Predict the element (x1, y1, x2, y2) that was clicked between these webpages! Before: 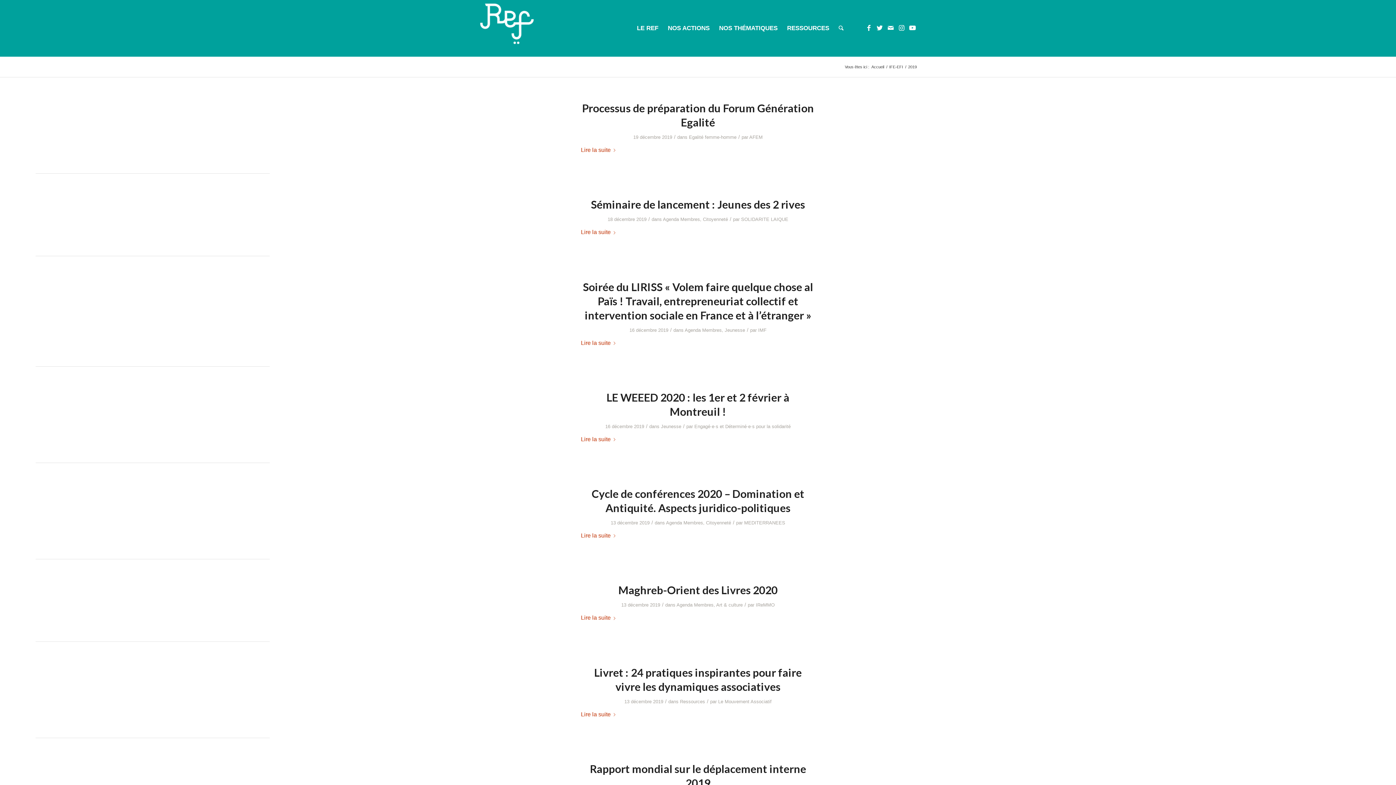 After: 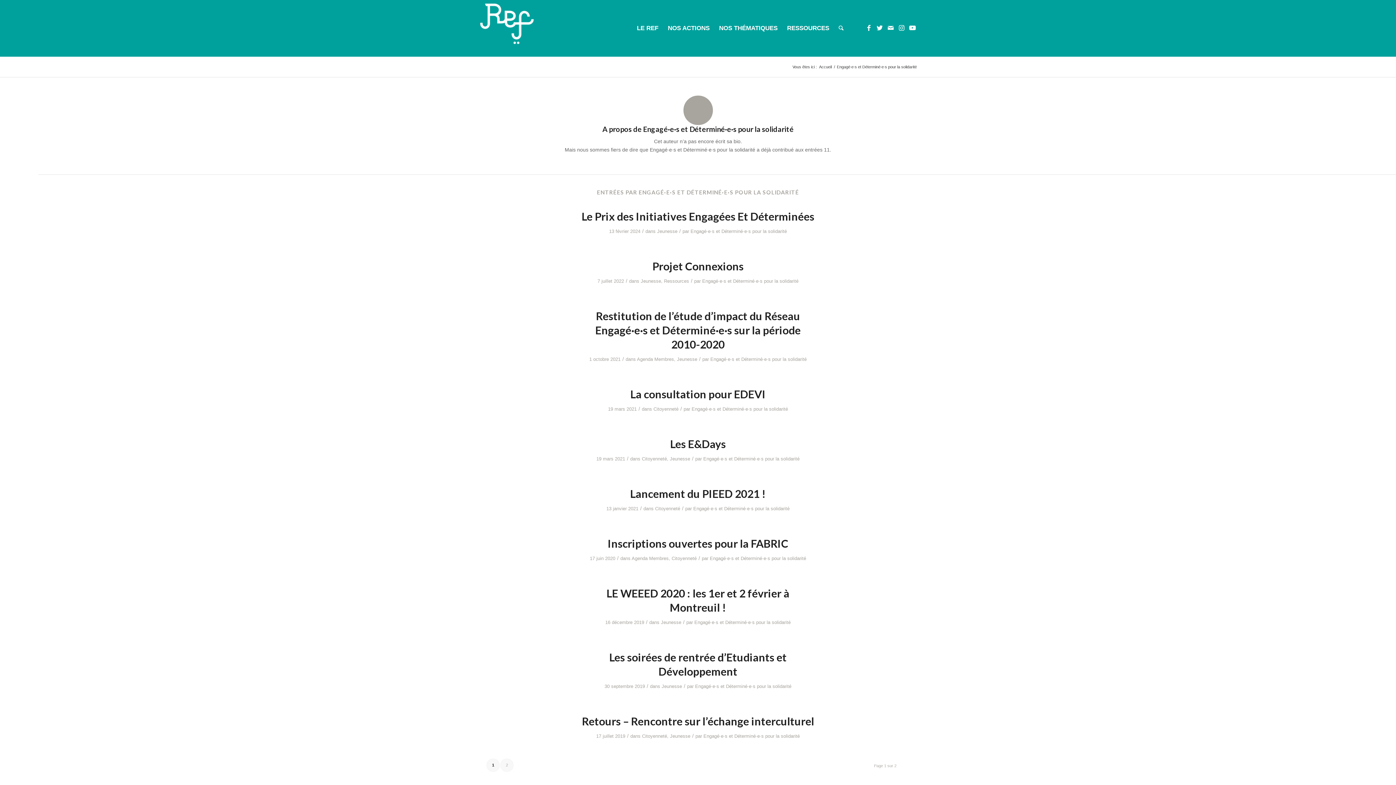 Action: bbox: (694, 423, 790, 429) label: Engagé·e·s et Déterminé·e·s pour la solidarité